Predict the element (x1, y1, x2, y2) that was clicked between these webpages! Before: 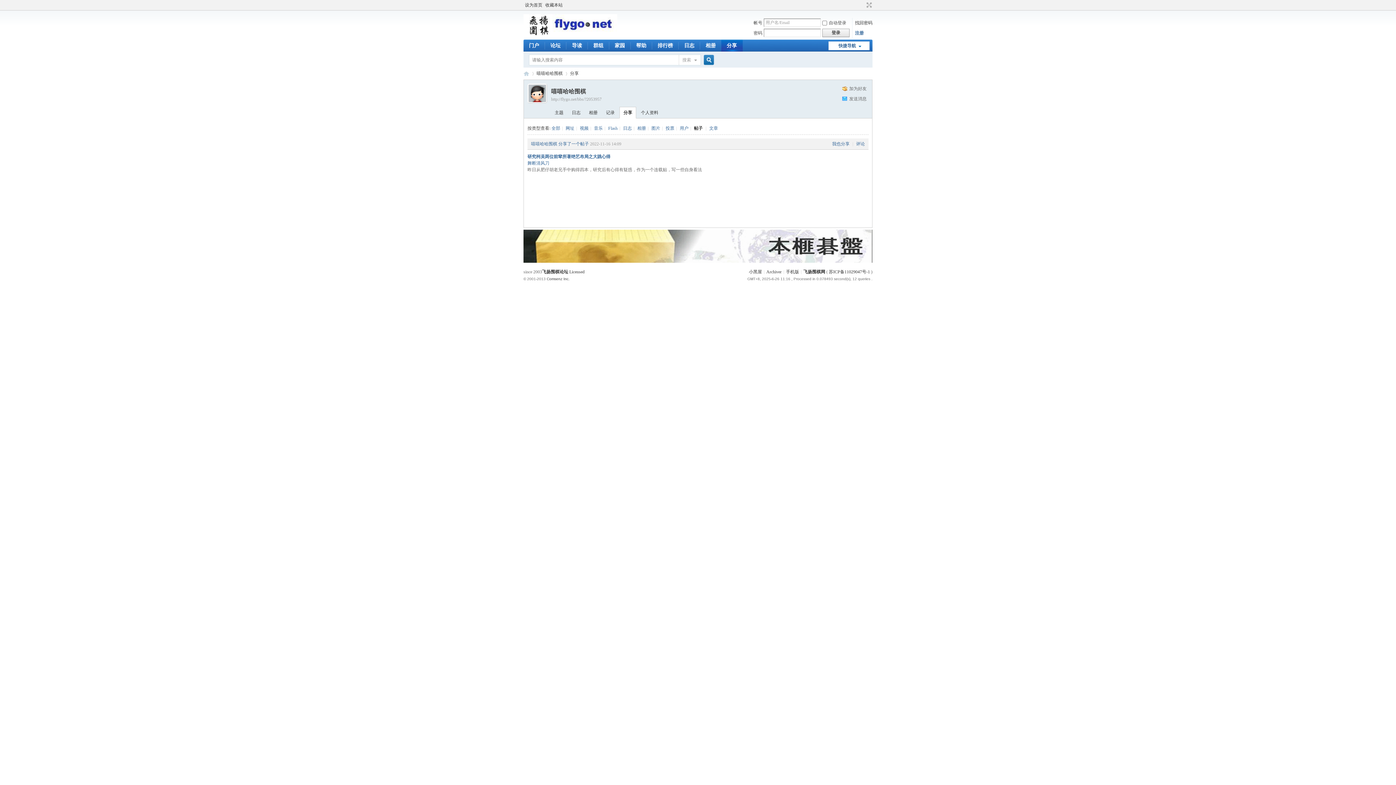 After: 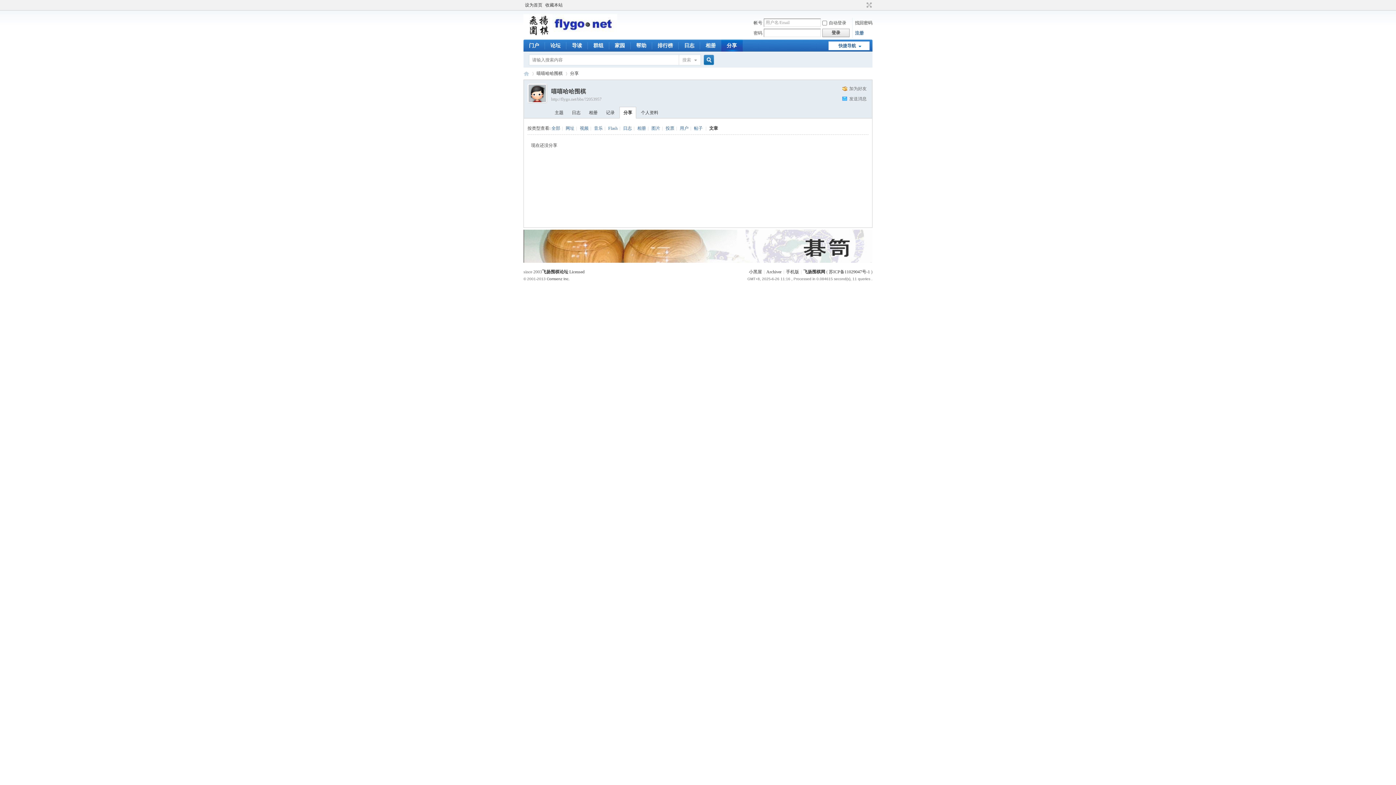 Action: bbox: (709, 125, 718, 130) label: 文章